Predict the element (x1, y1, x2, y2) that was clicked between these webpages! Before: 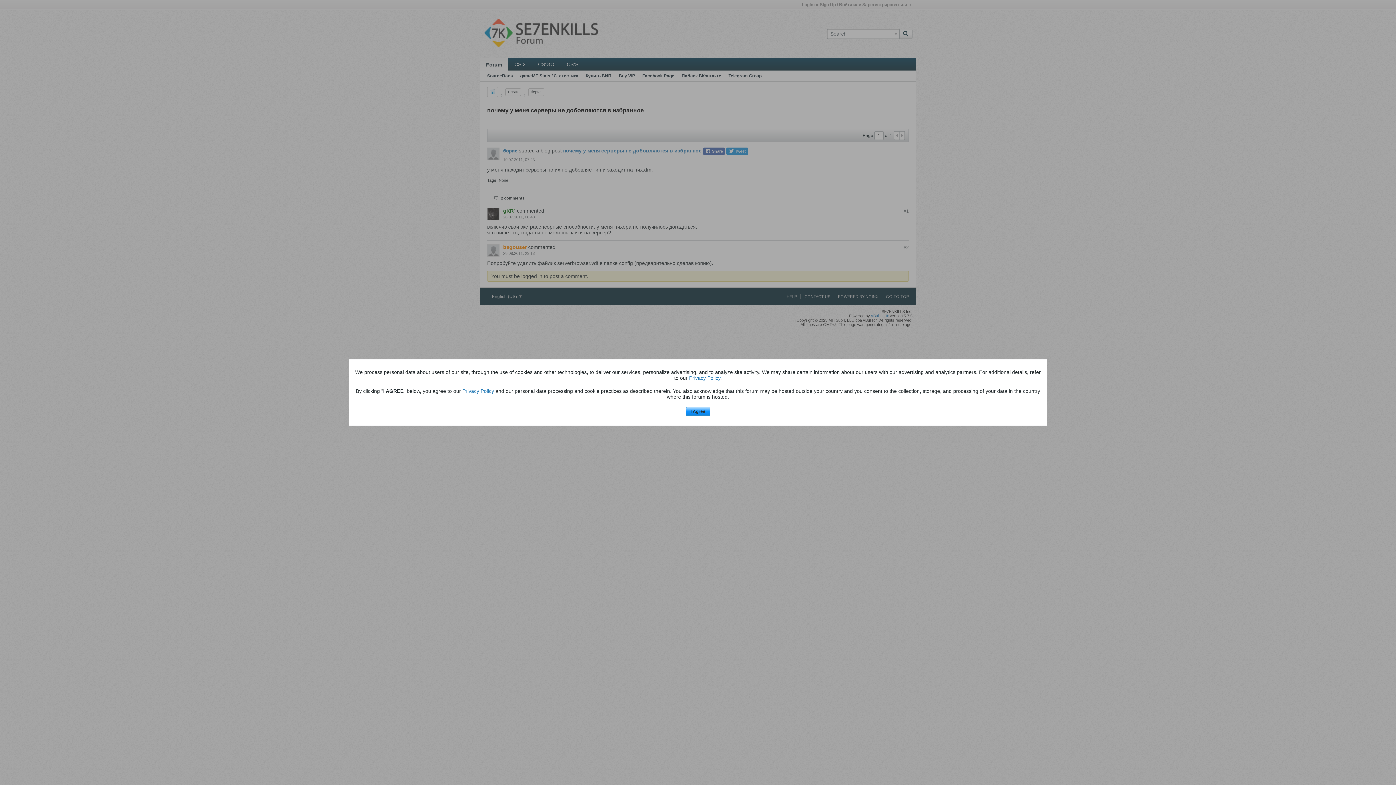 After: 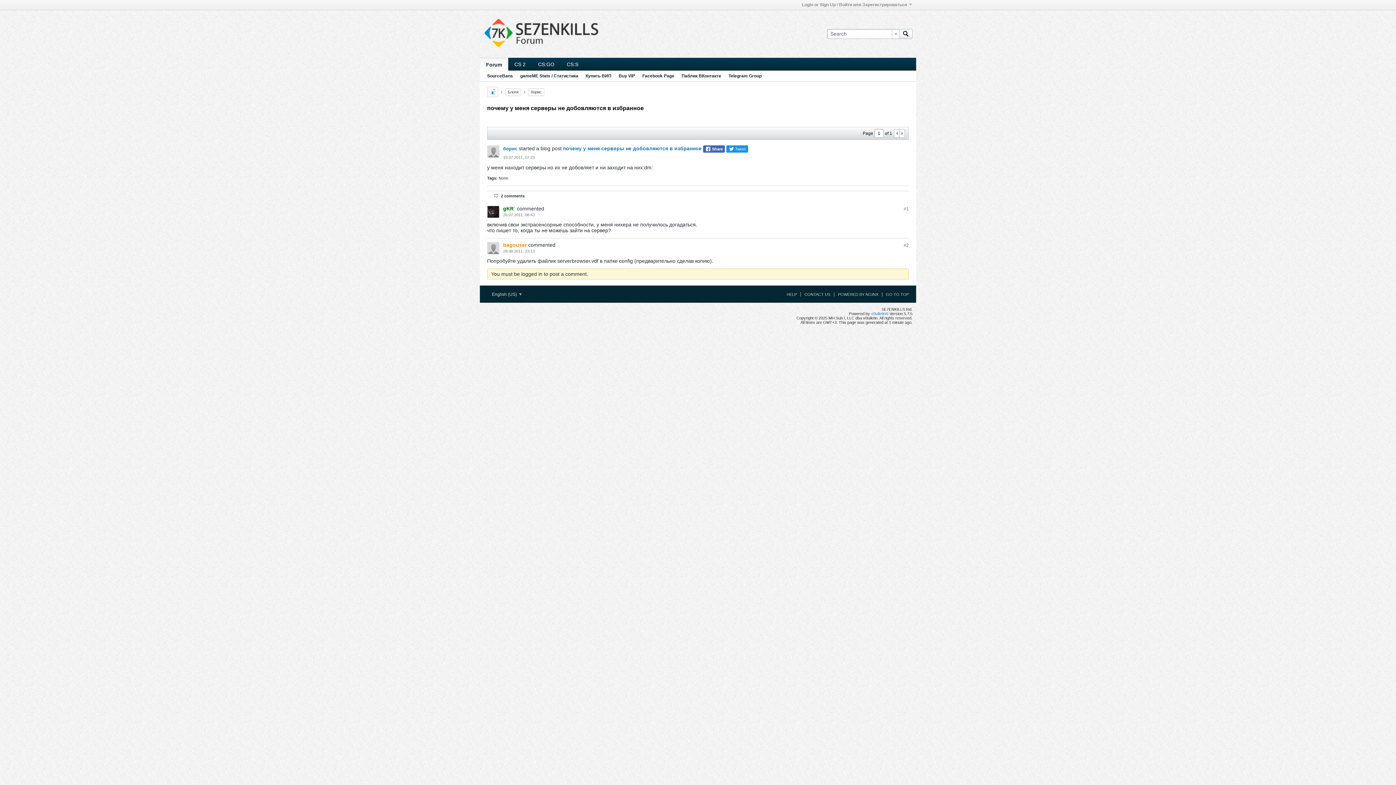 Action: label: I Agree bbox: (686, 407, 710, 416)